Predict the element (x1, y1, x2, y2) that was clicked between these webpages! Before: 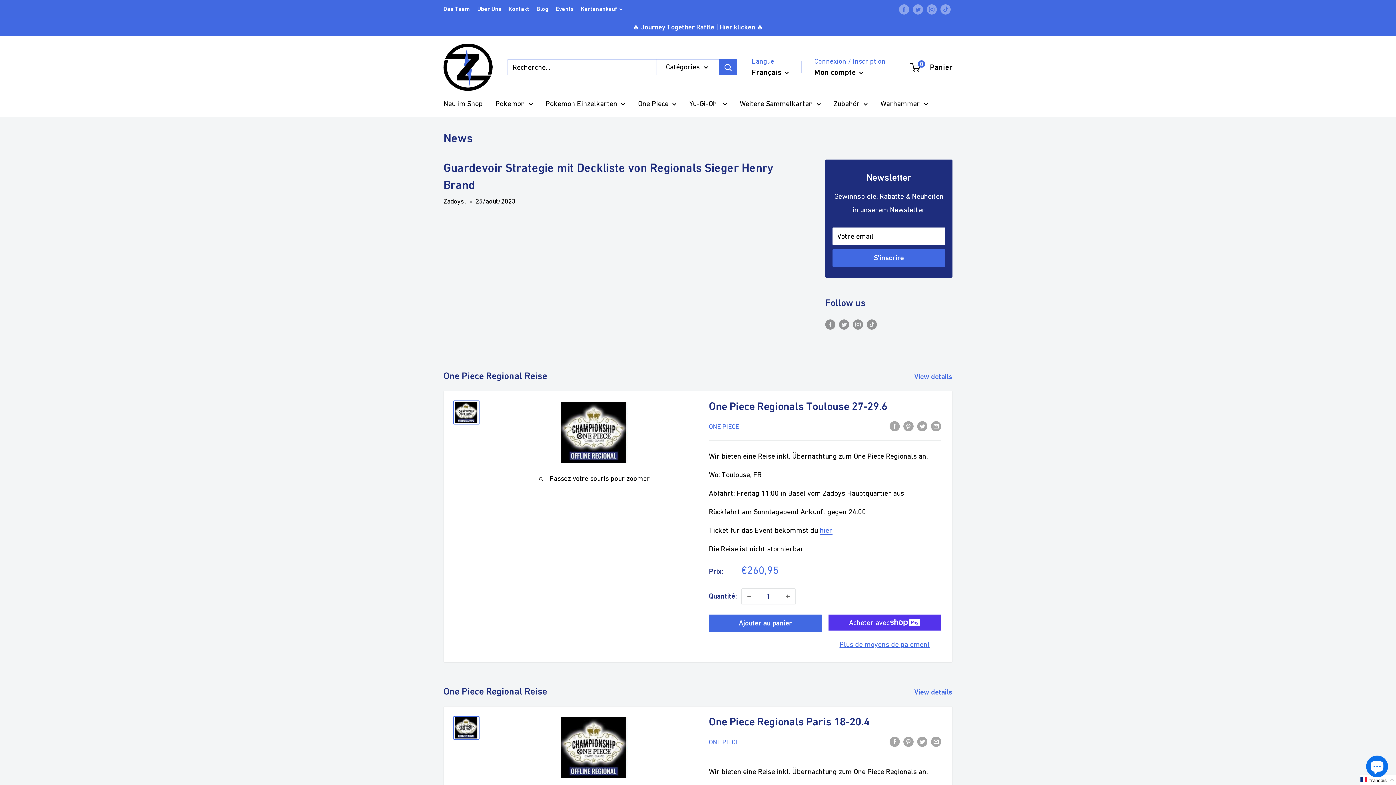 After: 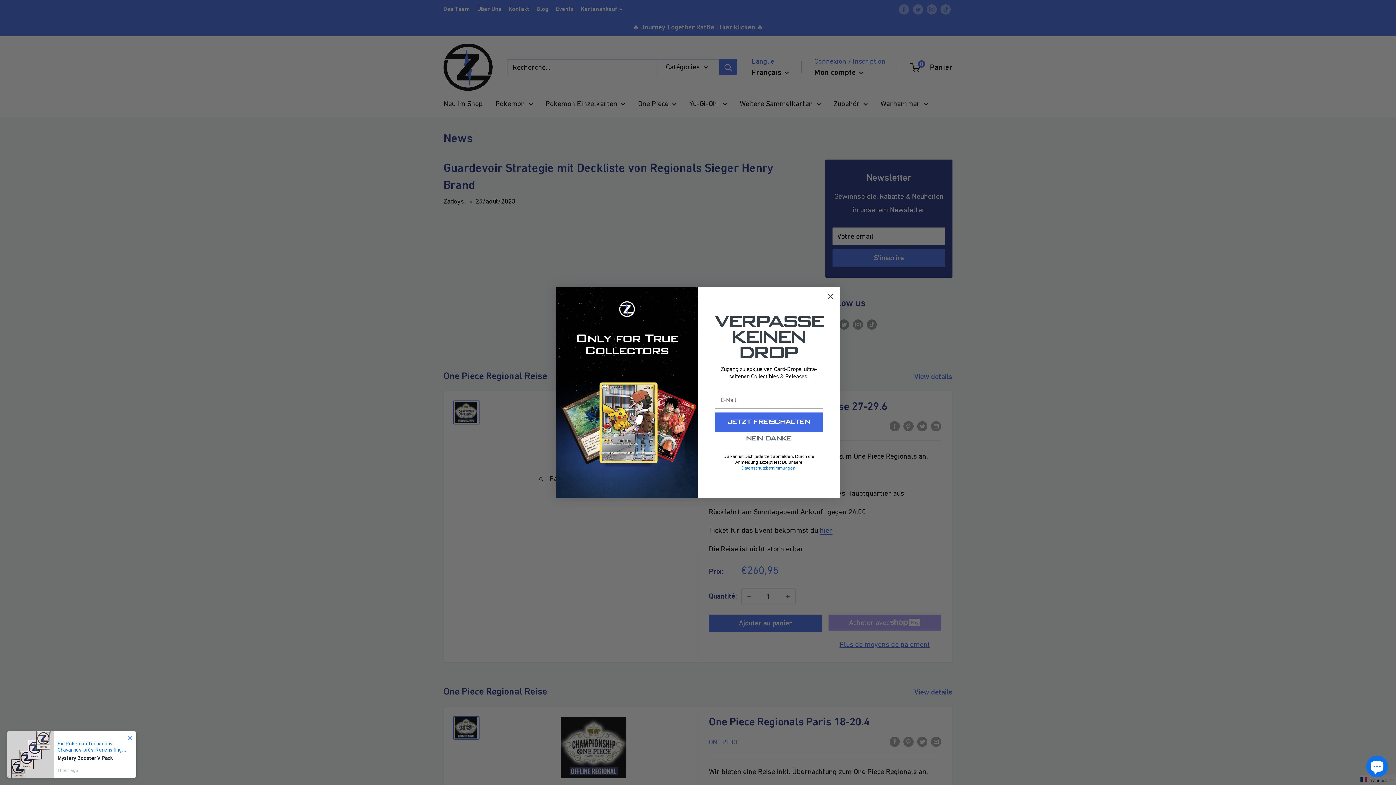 Action: label: Ajouter au panier bbox: (709, 614, 822, 632)